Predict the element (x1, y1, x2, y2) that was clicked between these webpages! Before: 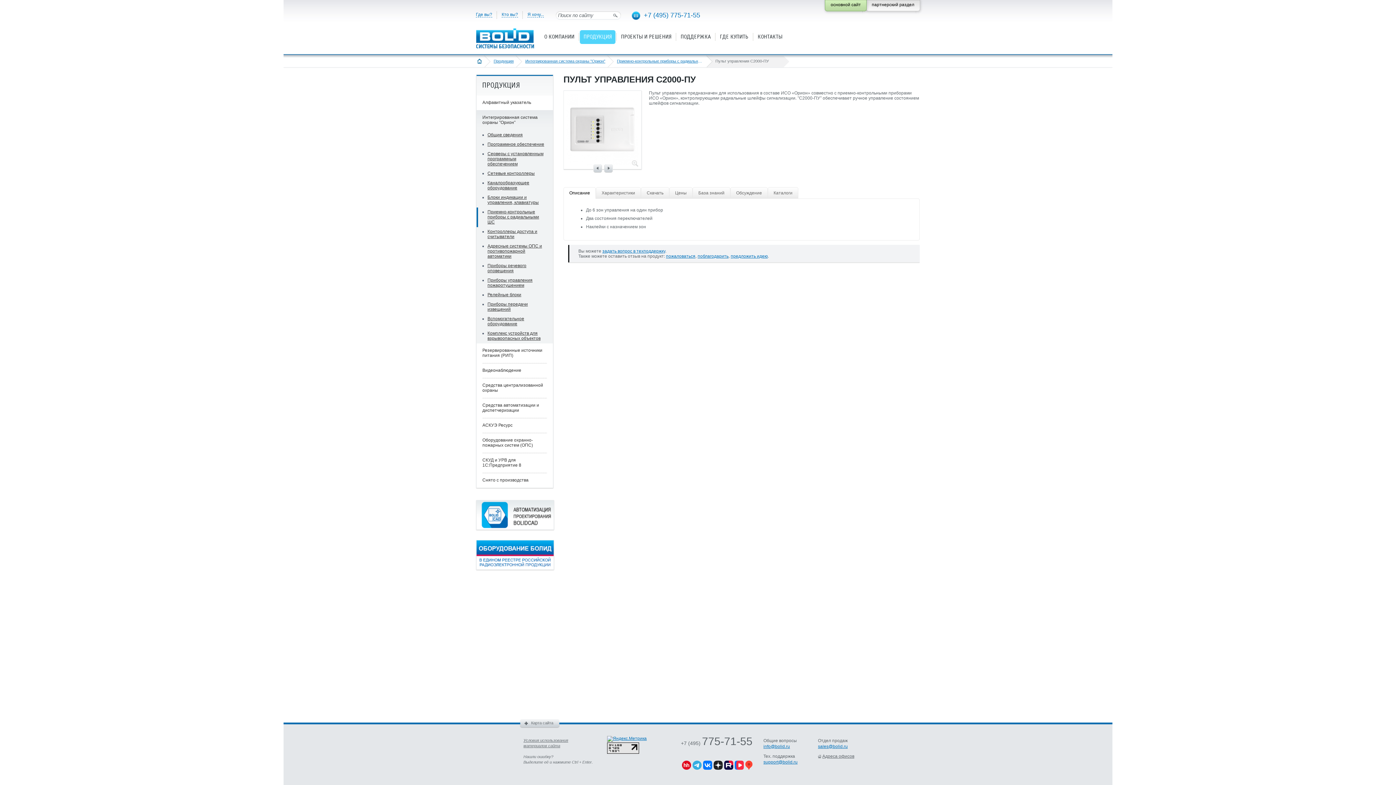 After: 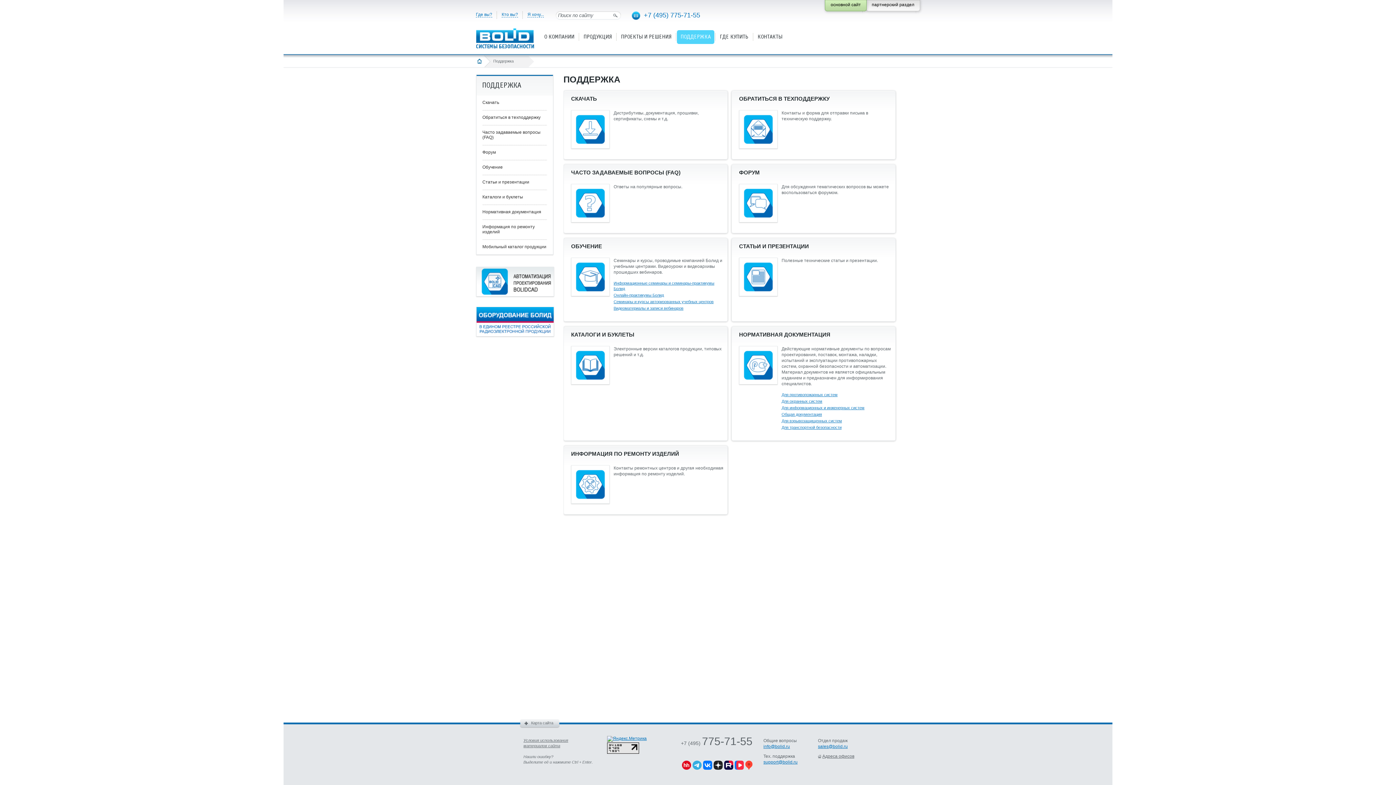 Action: label: ПОДДЕРЖКА bbox: (677, 30, 714, 44)